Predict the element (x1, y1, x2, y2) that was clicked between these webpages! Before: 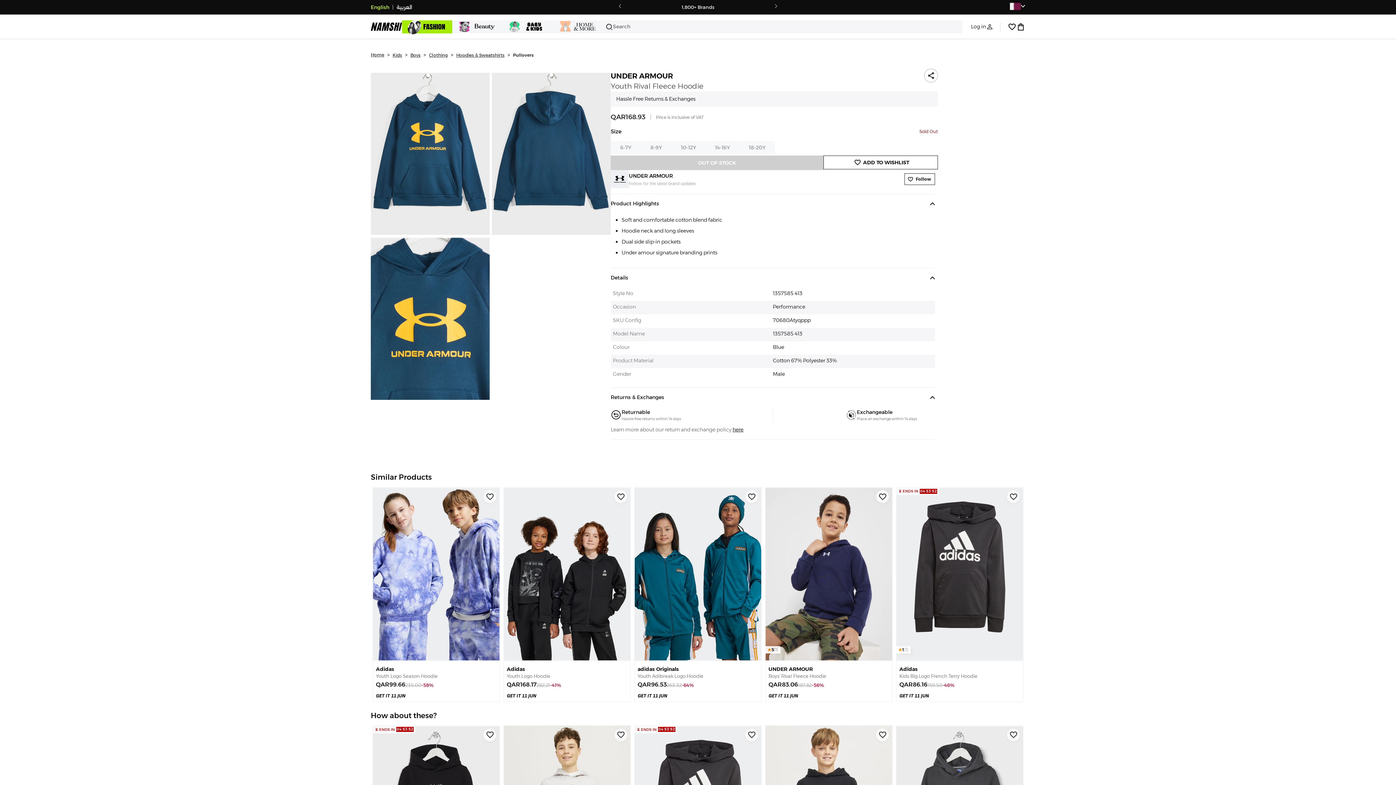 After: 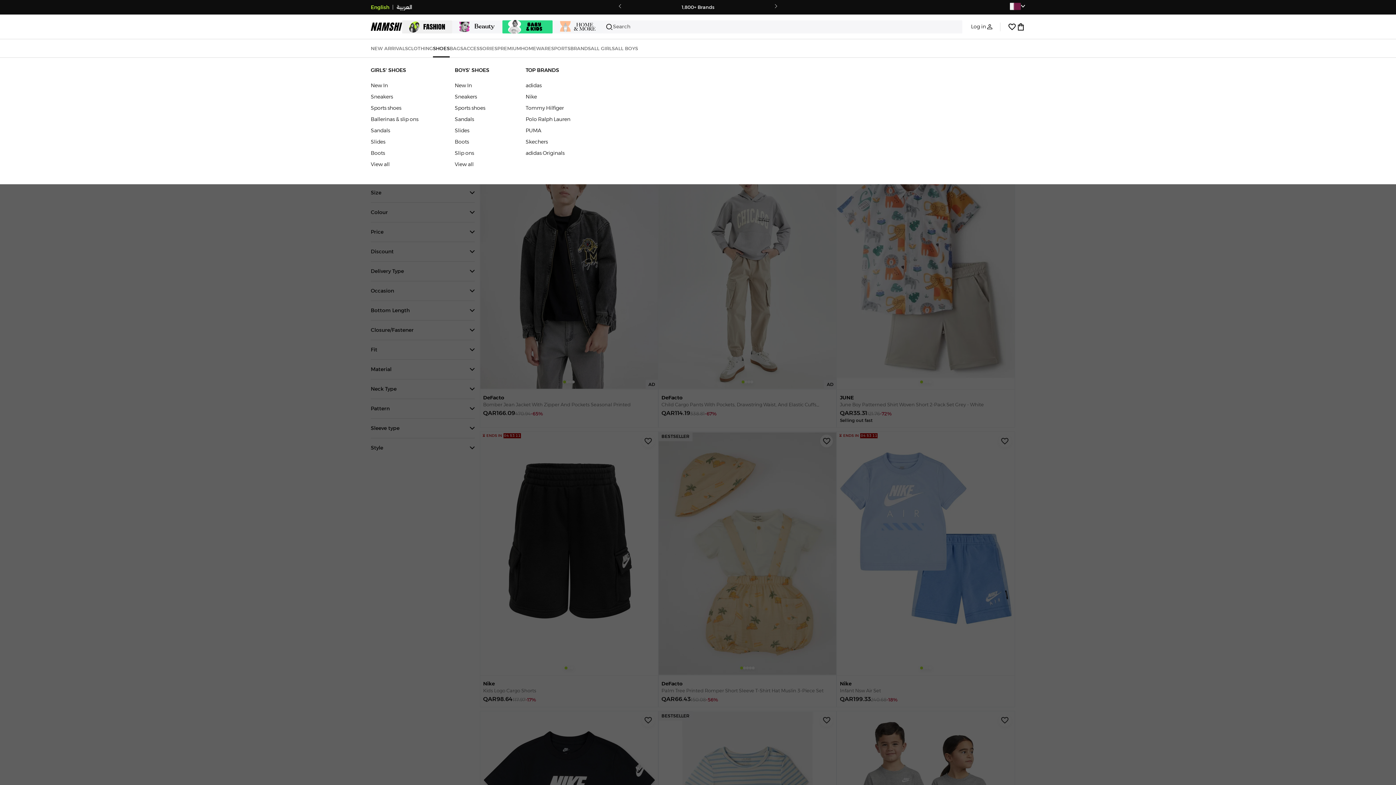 Action: bbox: (429, 52, 448, 57) label: Clothing